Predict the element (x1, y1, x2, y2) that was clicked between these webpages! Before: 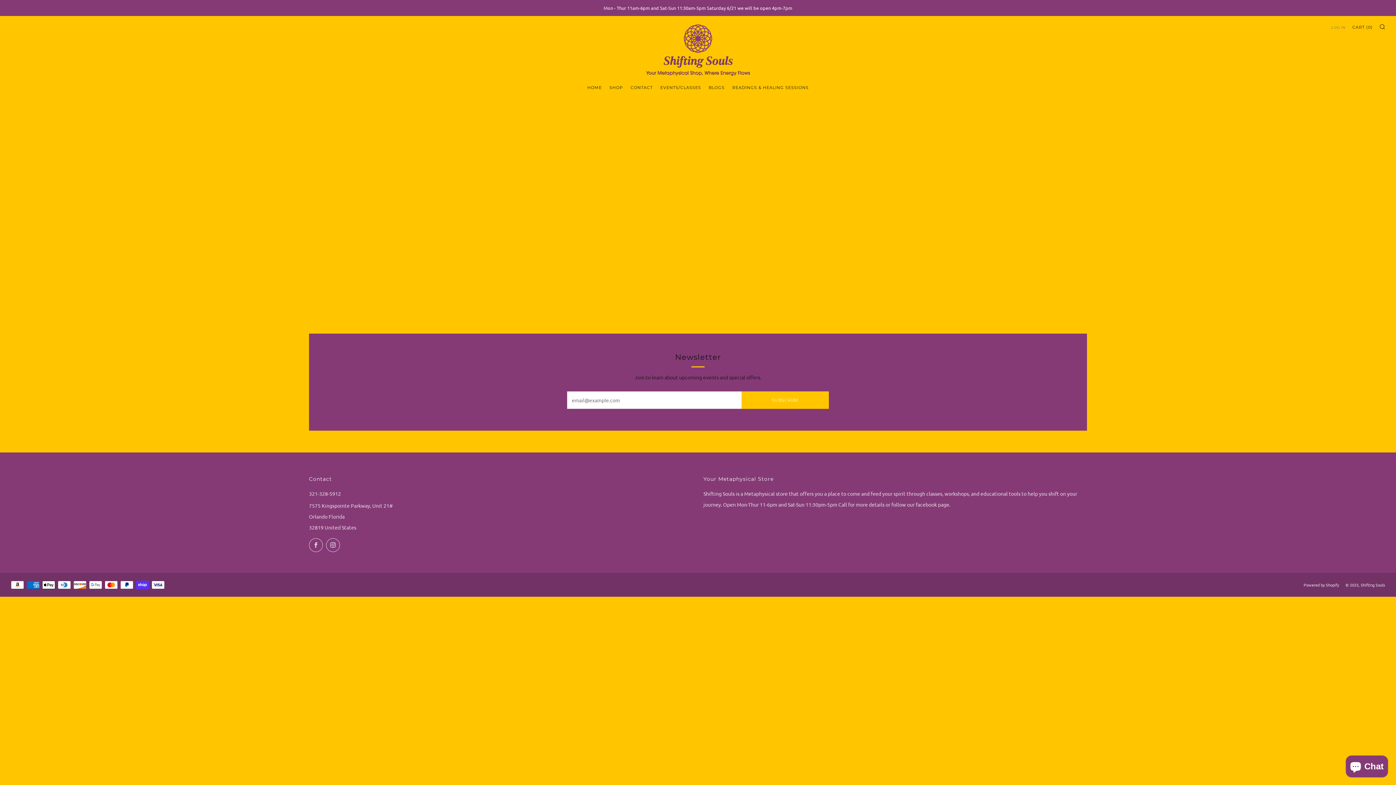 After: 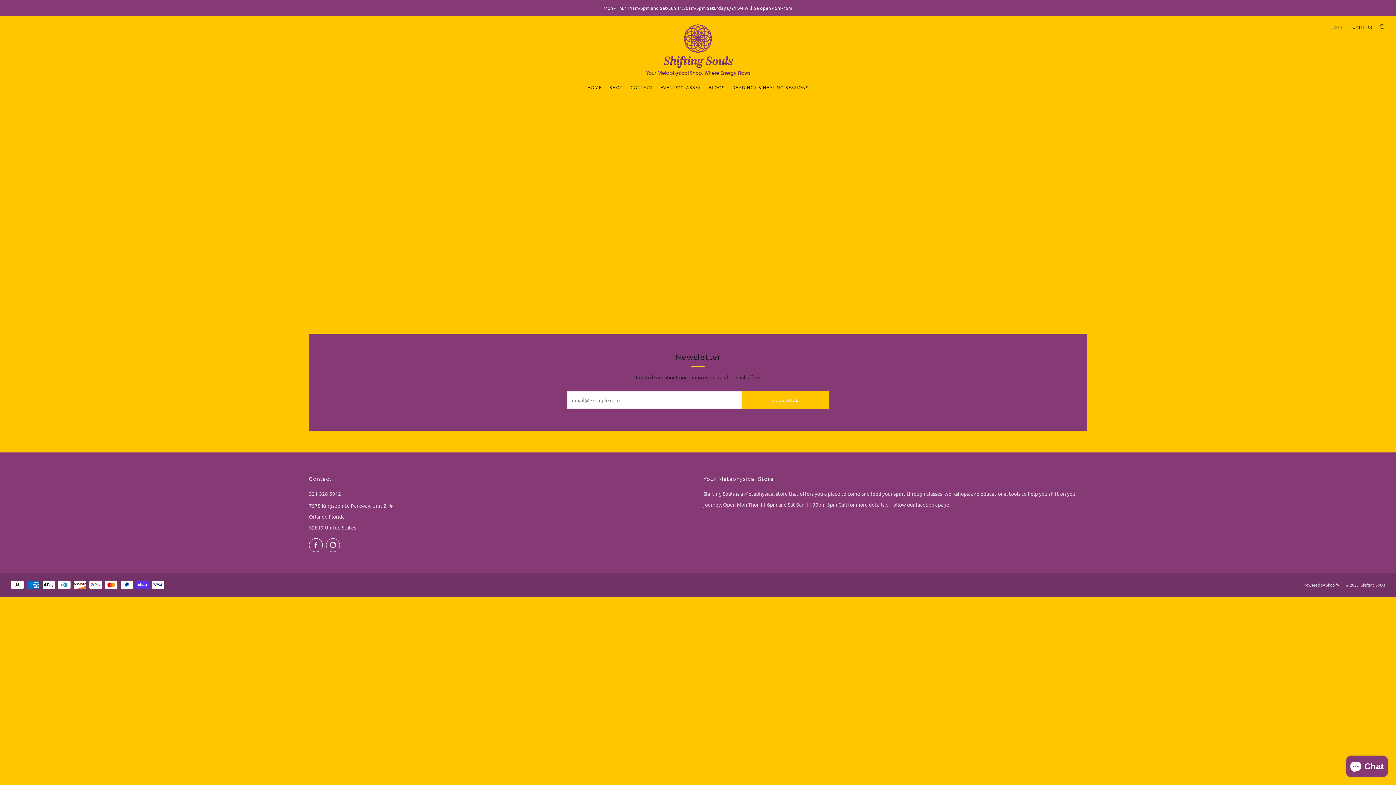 Action: bbox: (309, 538, 322, 552) label: 	
Facebook